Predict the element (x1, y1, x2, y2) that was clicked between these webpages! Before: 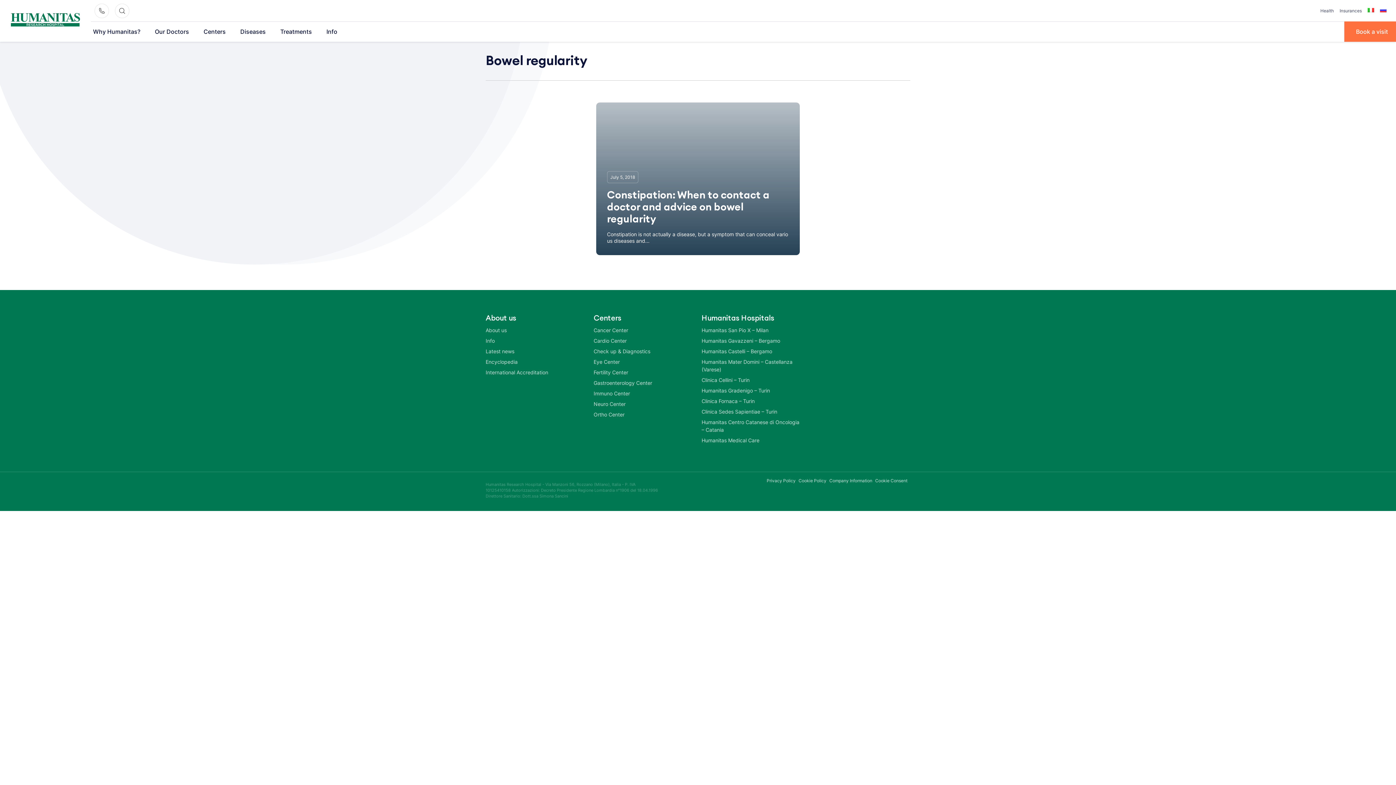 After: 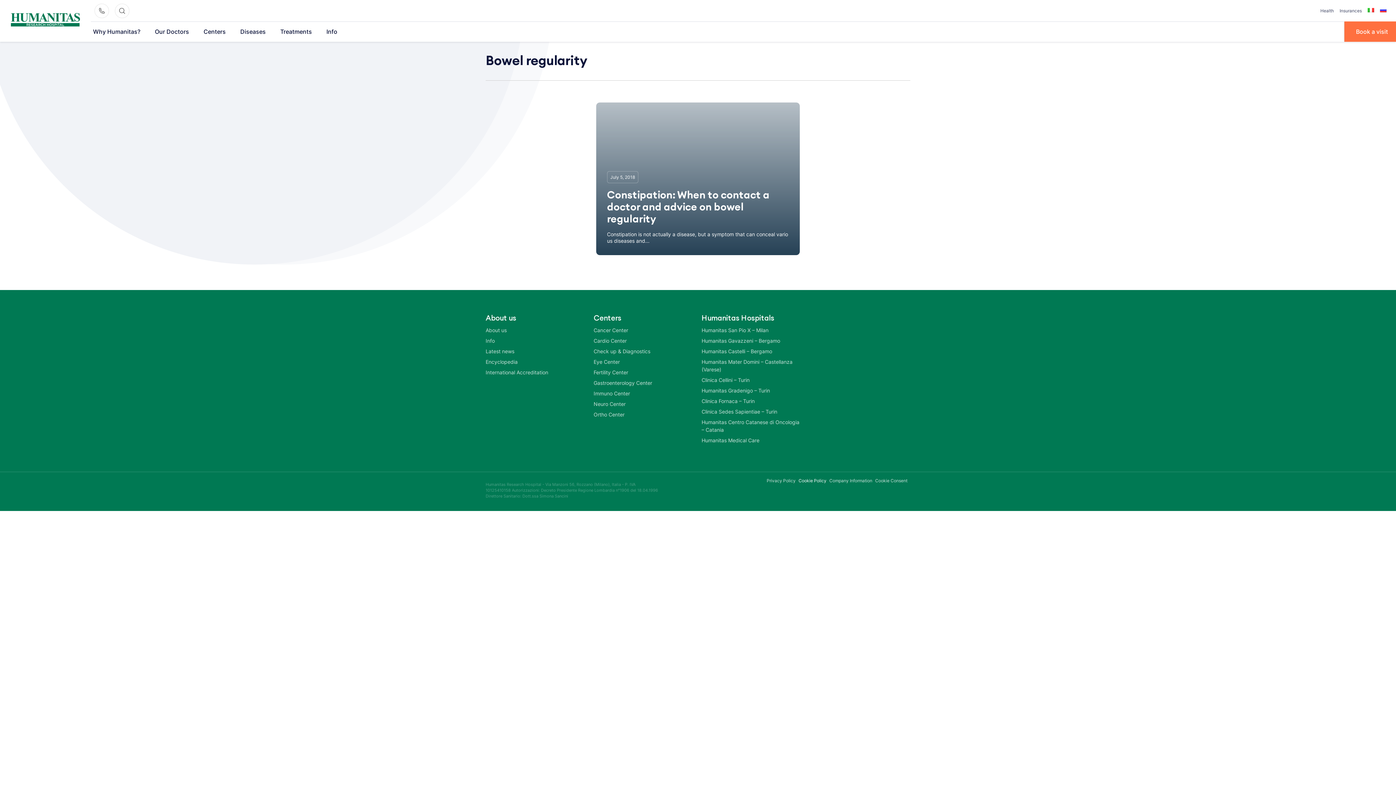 Action: bbox: (798, 477, 826, 484) label: Cookie Policy